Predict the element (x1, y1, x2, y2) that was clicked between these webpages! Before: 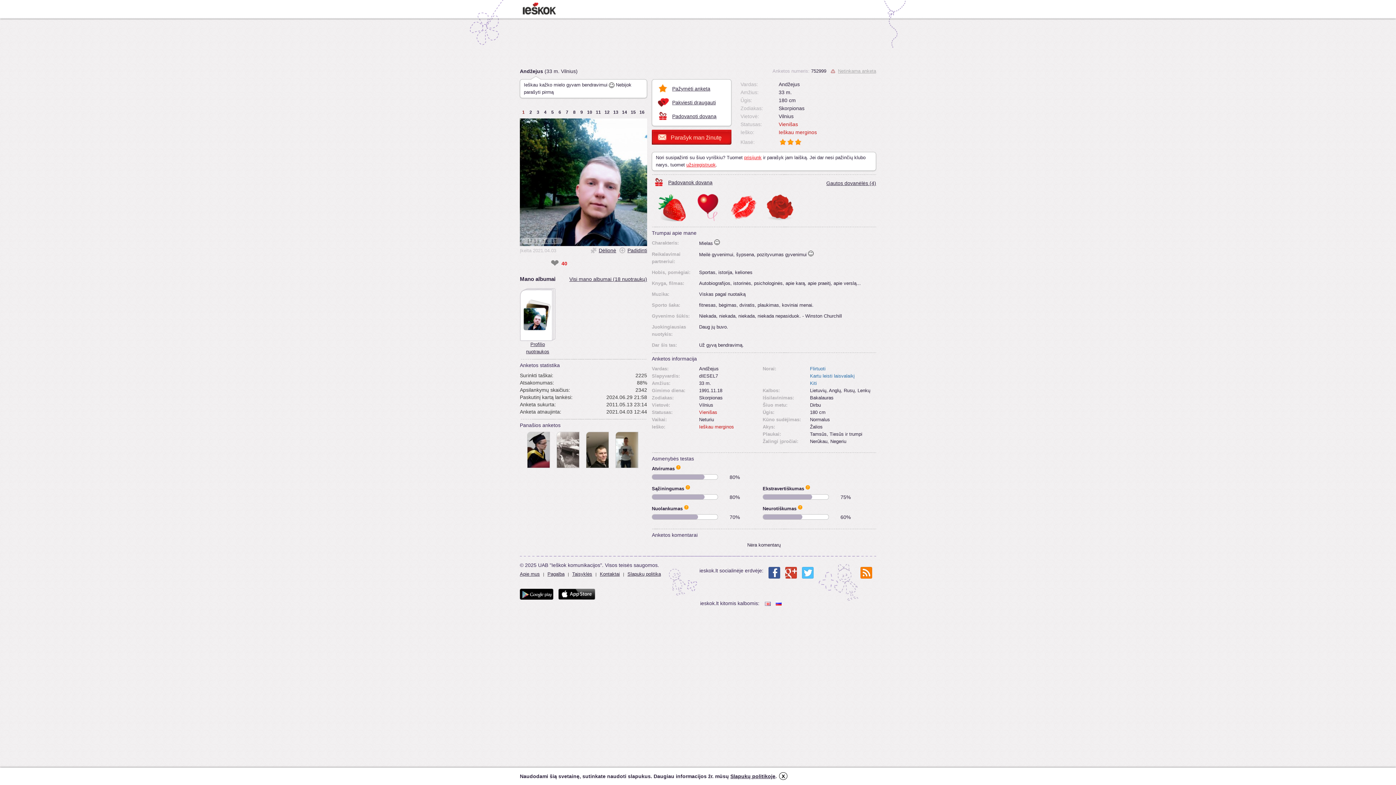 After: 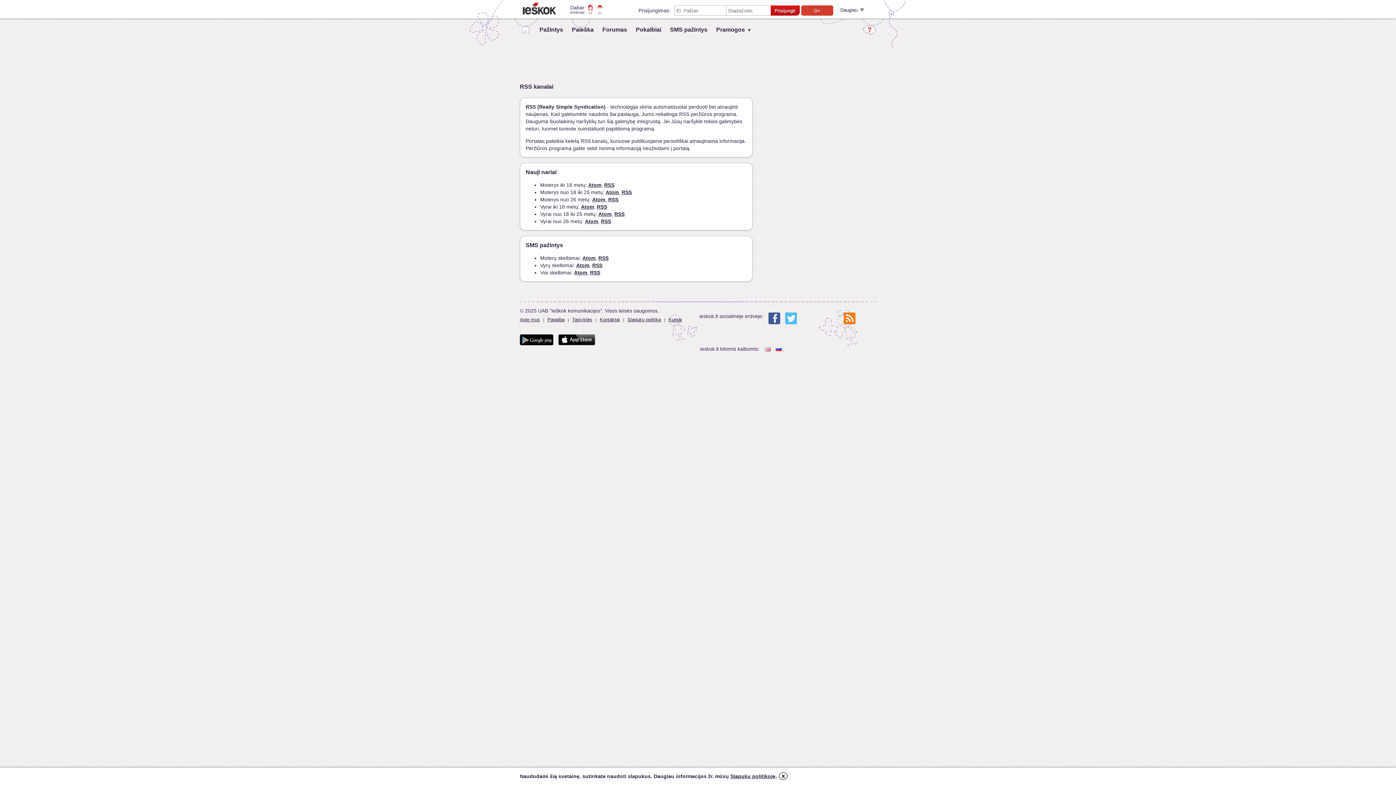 Action: bbox: (860, 567, 872, 578)